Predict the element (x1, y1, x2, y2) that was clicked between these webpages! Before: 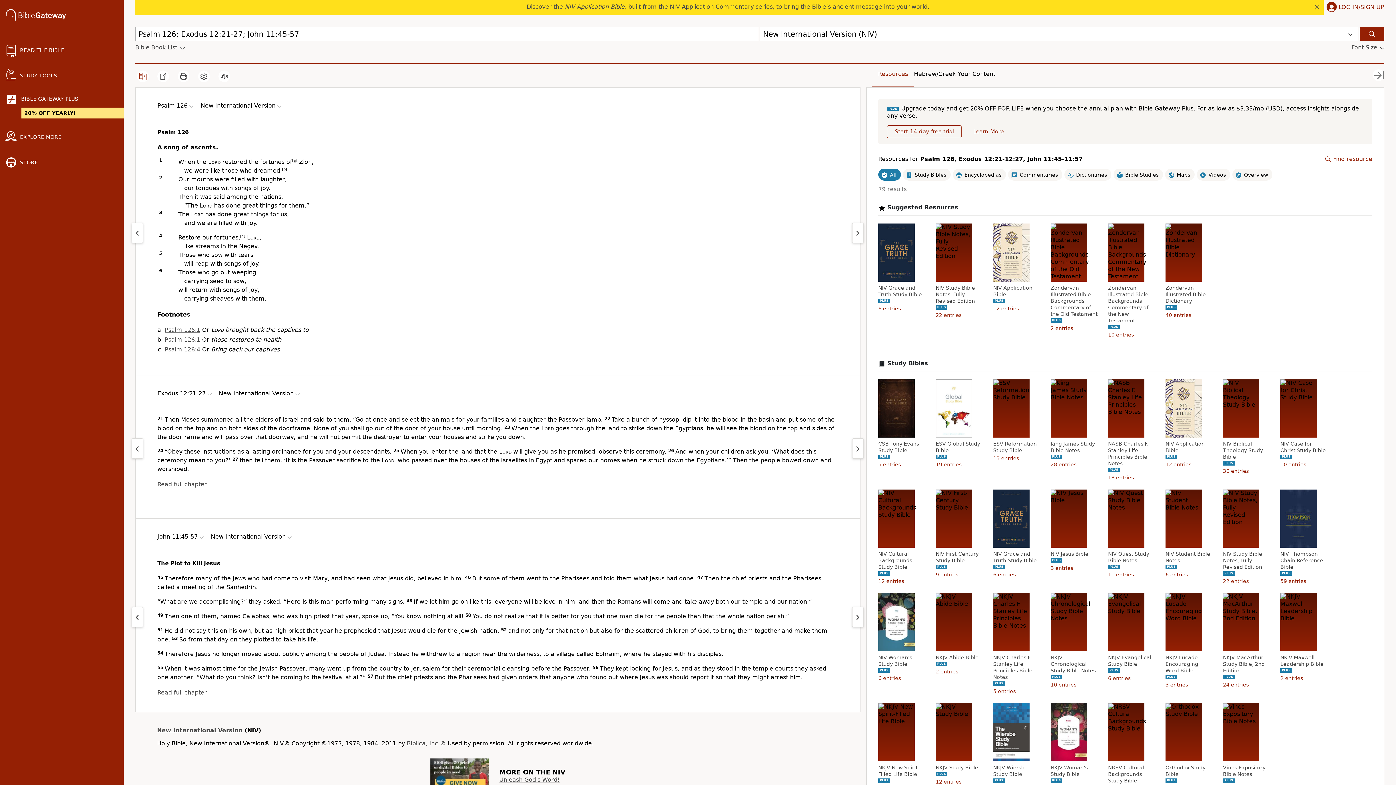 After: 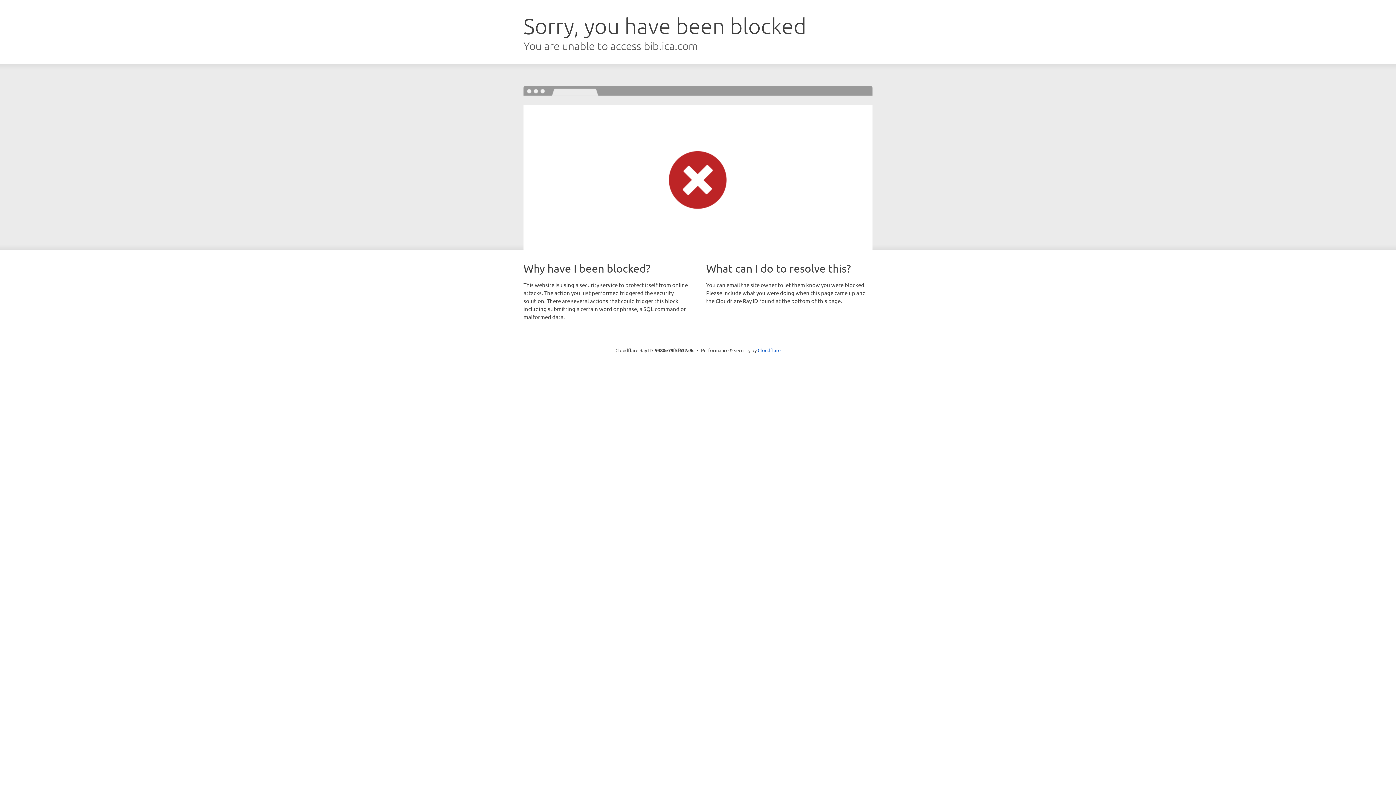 Action: bbox: (499, 776, 559, 783) label: Unleash God's Word!